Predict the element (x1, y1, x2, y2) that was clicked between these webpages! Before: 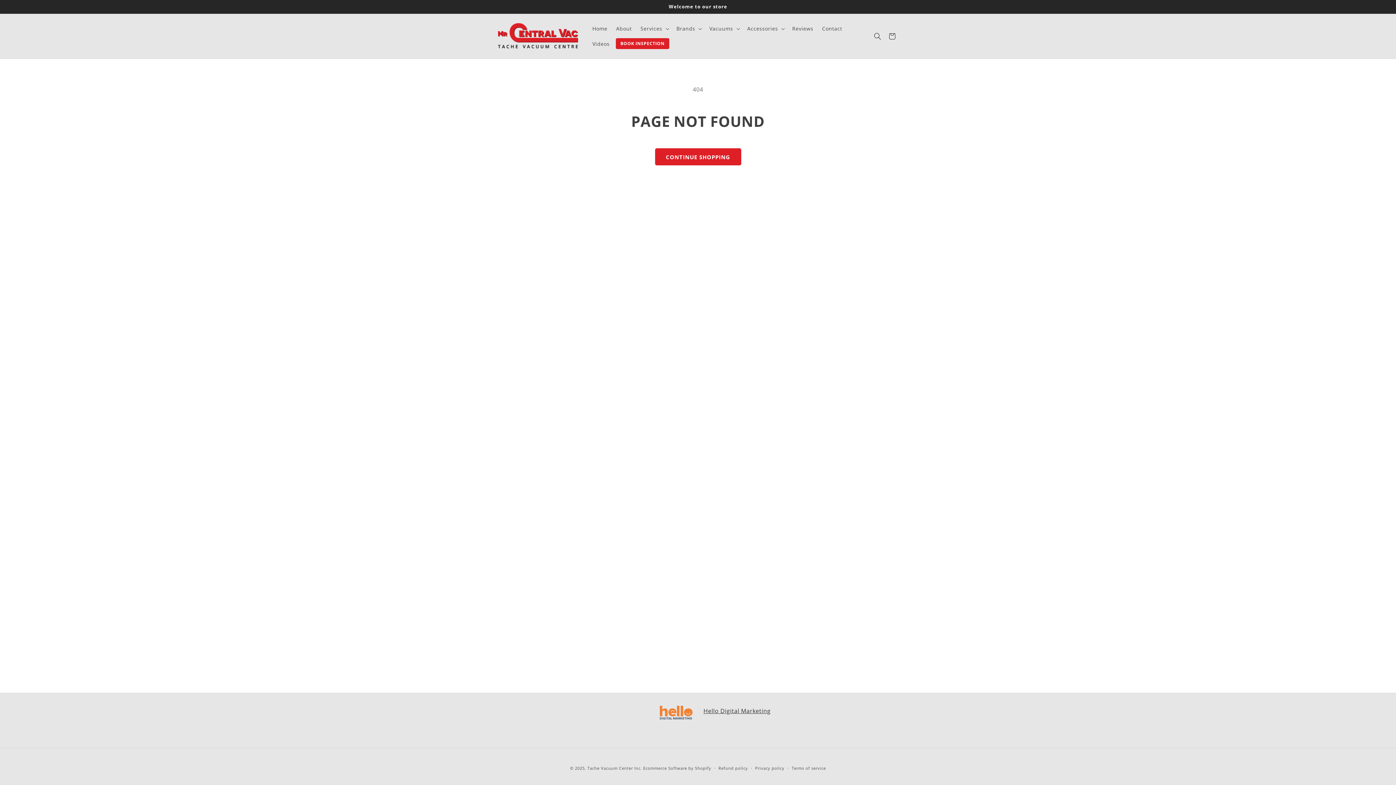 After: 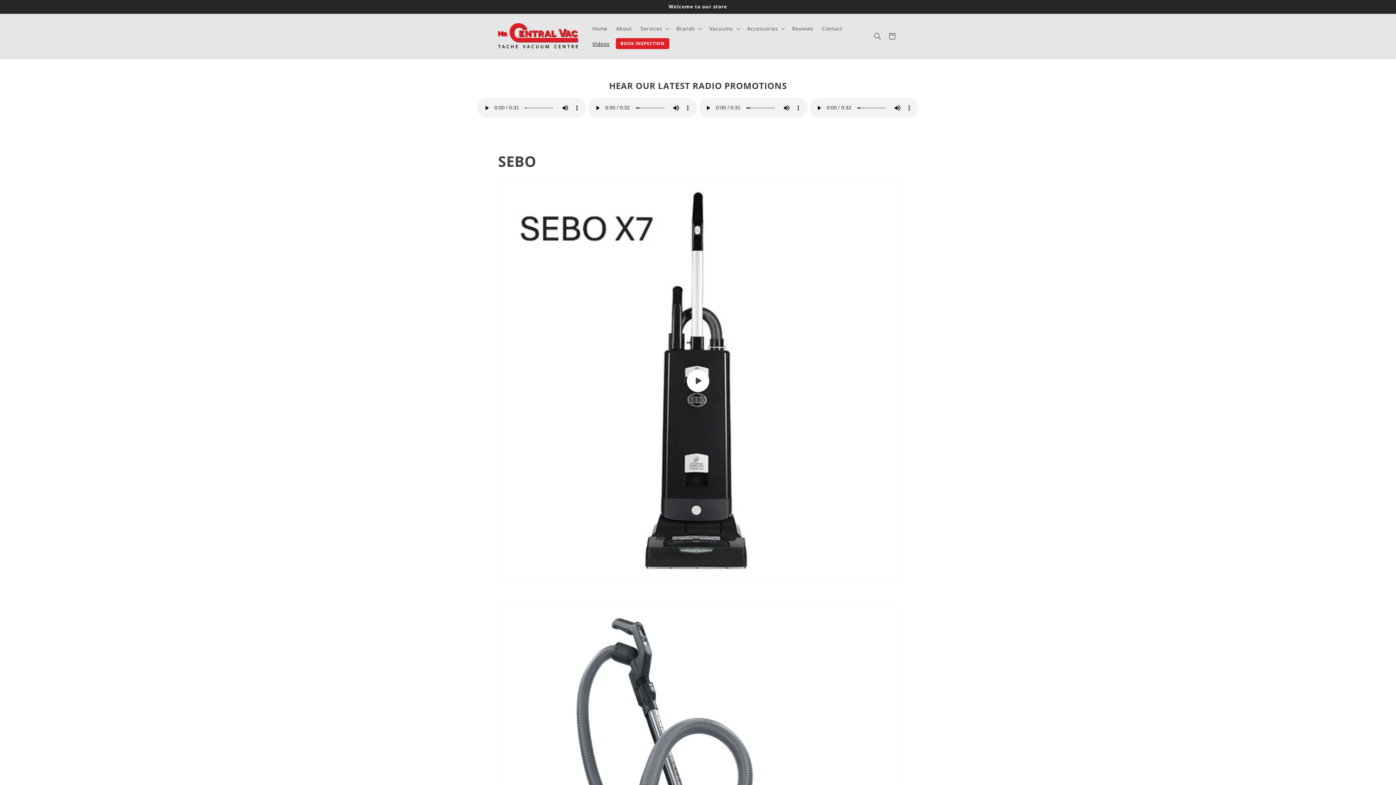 Action: bbox: (588, 36, 614, 51) label: Videos